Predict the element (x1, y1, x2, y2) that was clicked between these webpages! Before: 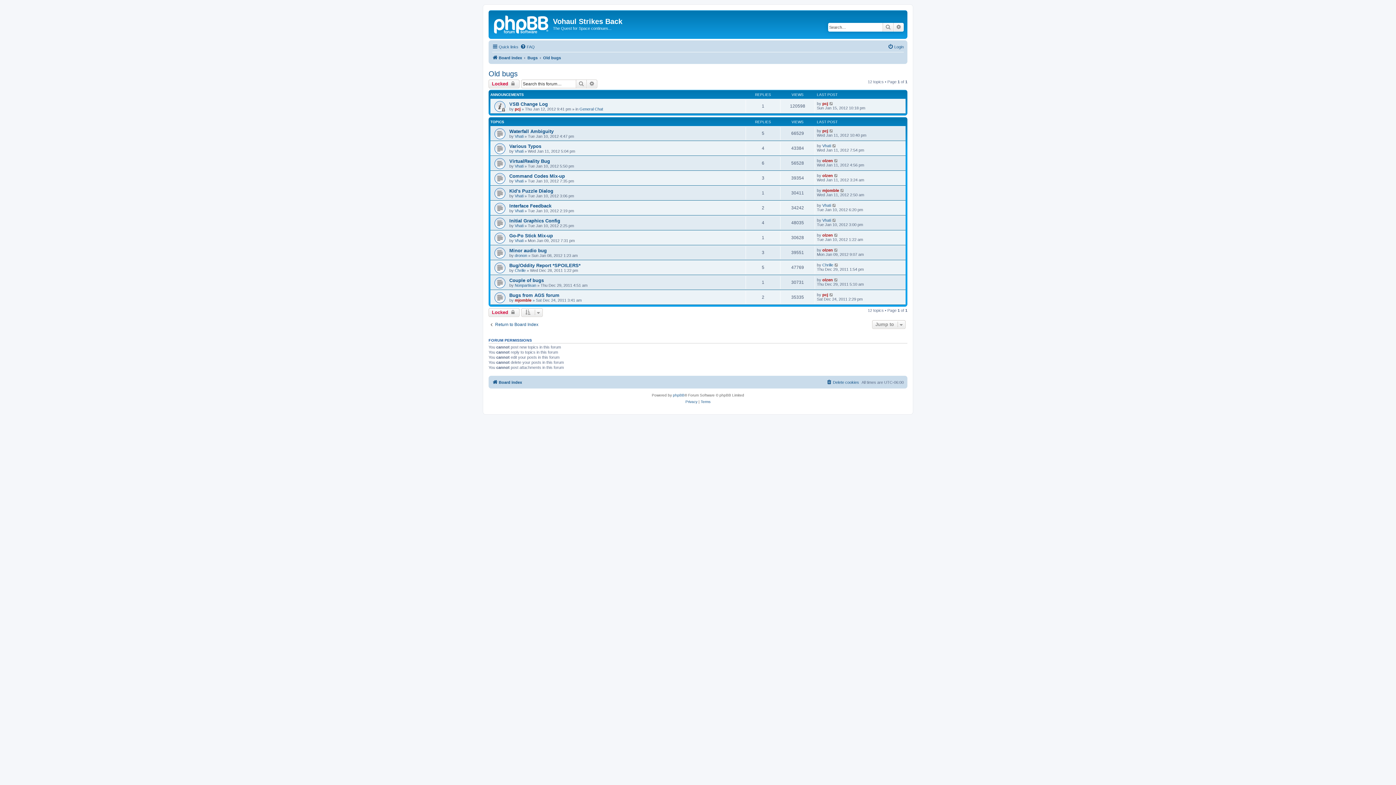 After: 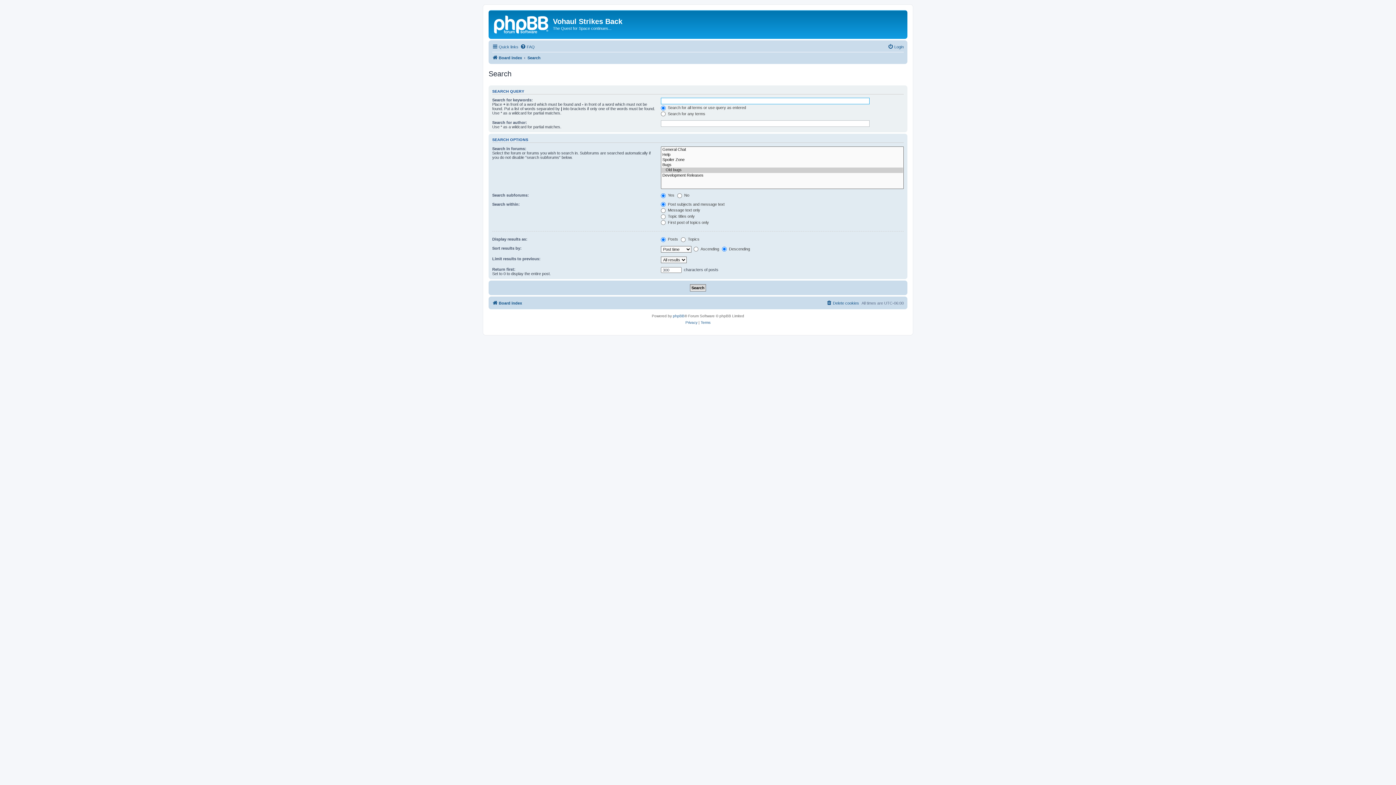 Action: bbox: (576, 79, 586, 88) label: Search